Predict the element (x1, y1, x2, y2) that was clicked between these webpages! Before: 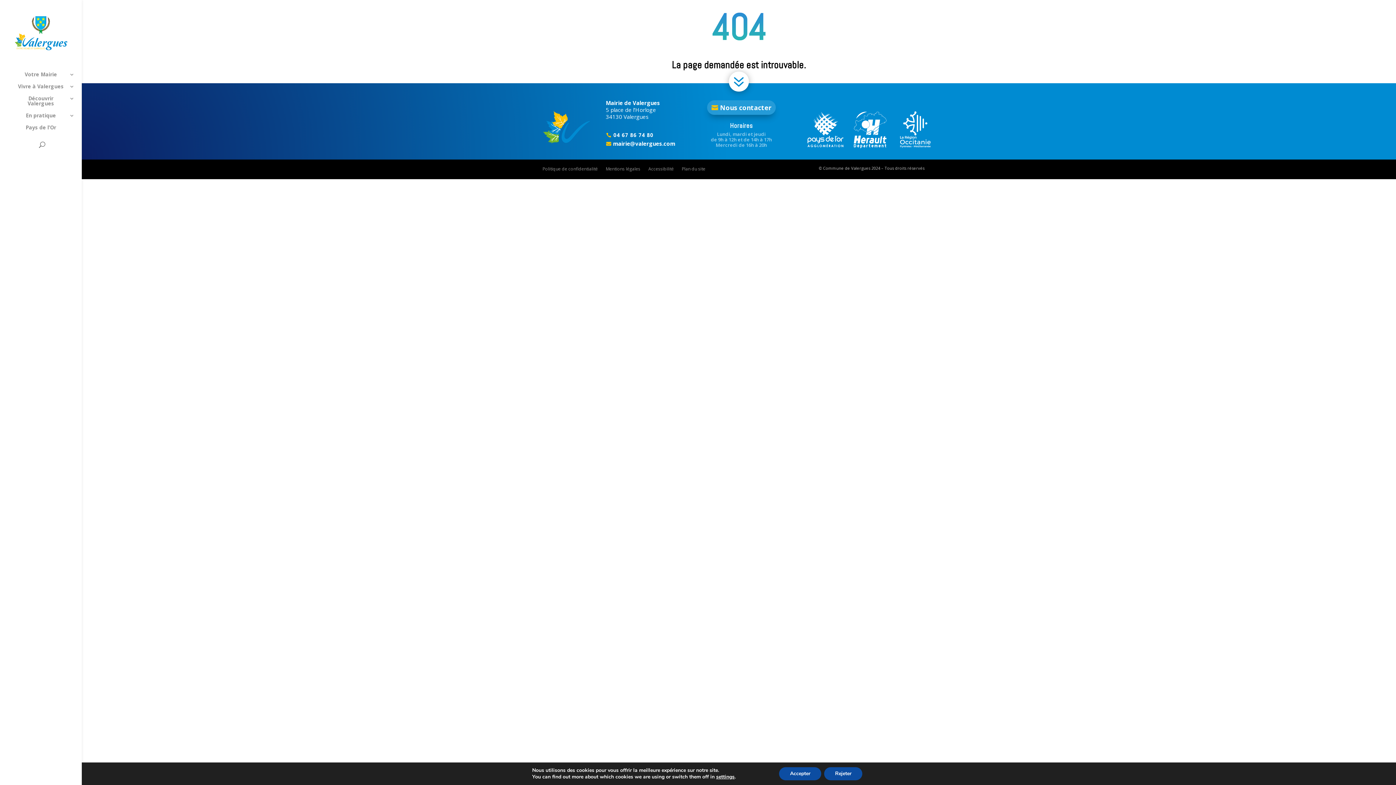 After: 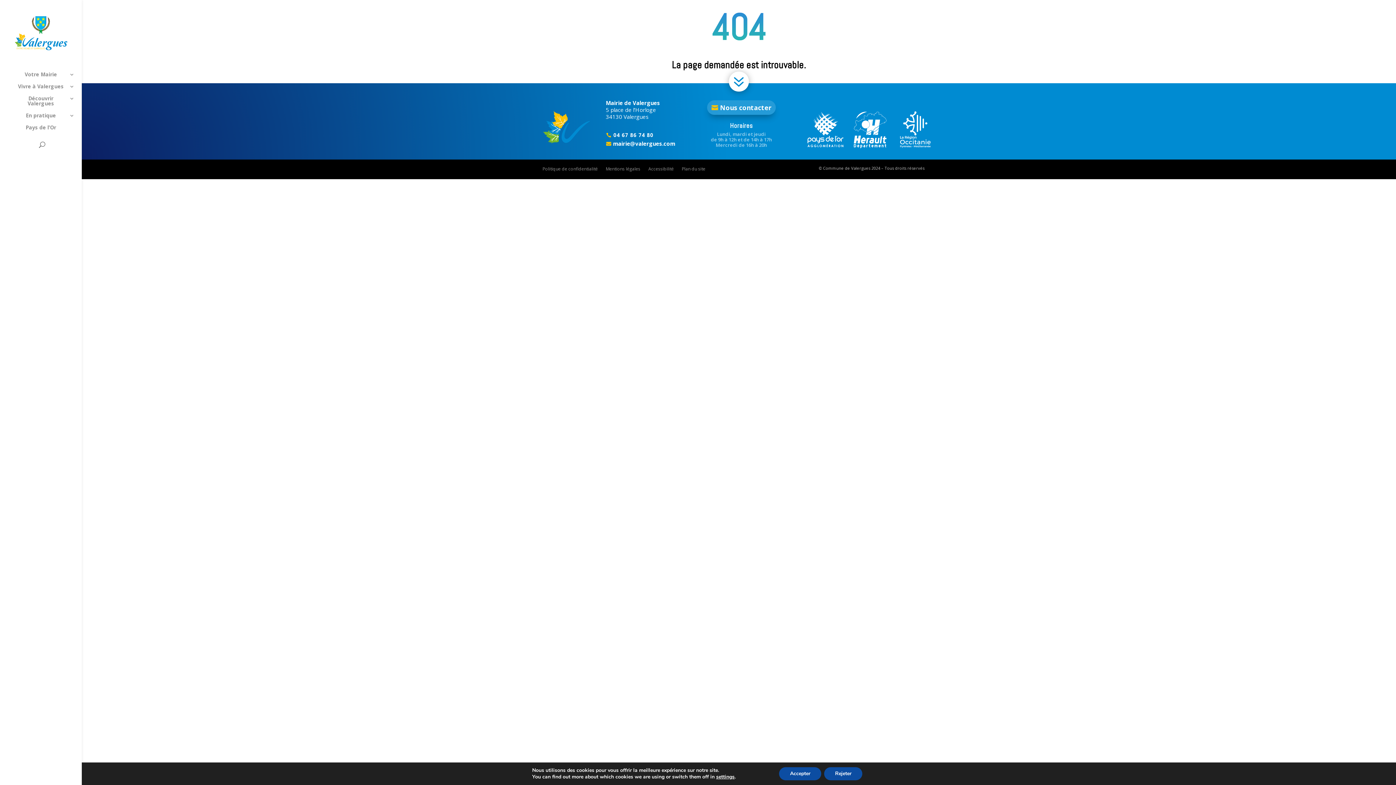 Action: bbox: (850, 109, 890, 149)